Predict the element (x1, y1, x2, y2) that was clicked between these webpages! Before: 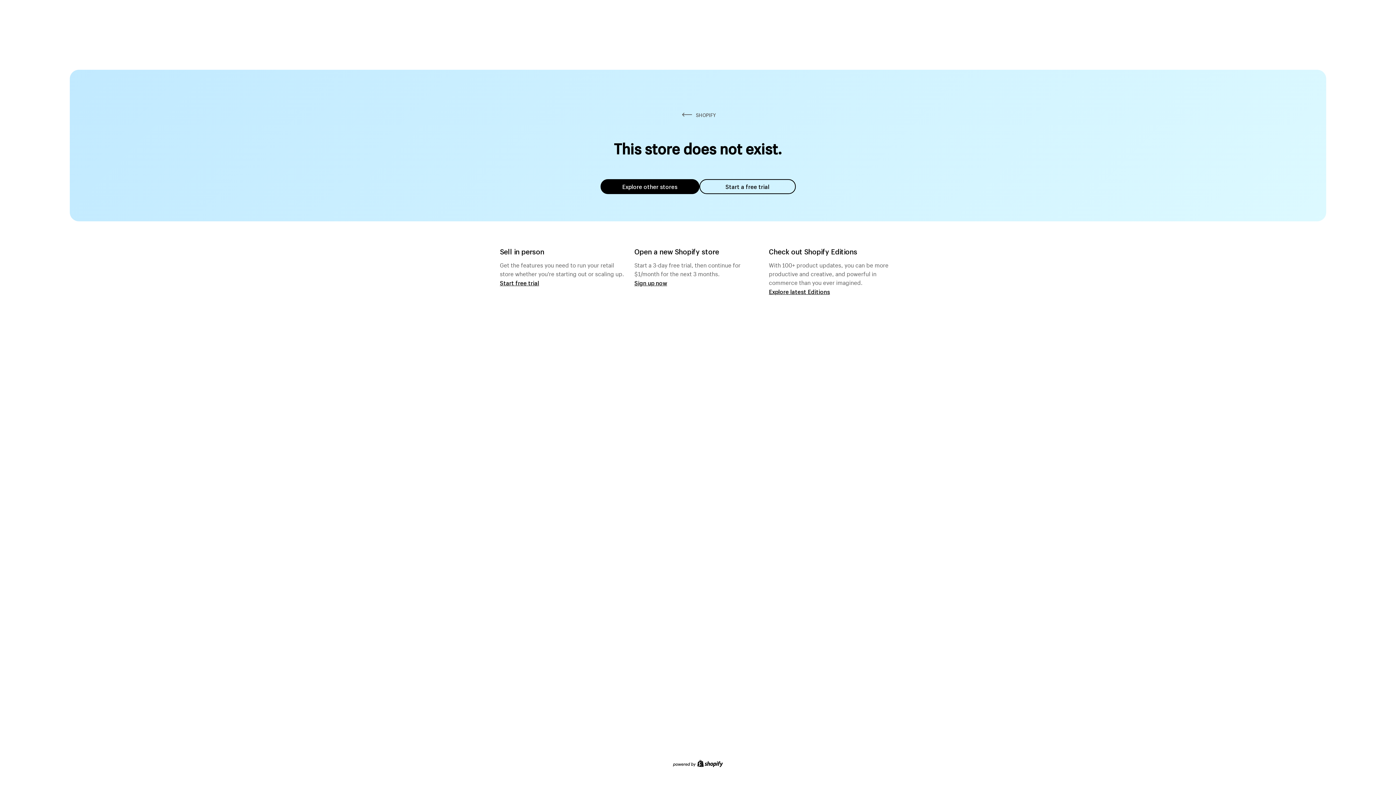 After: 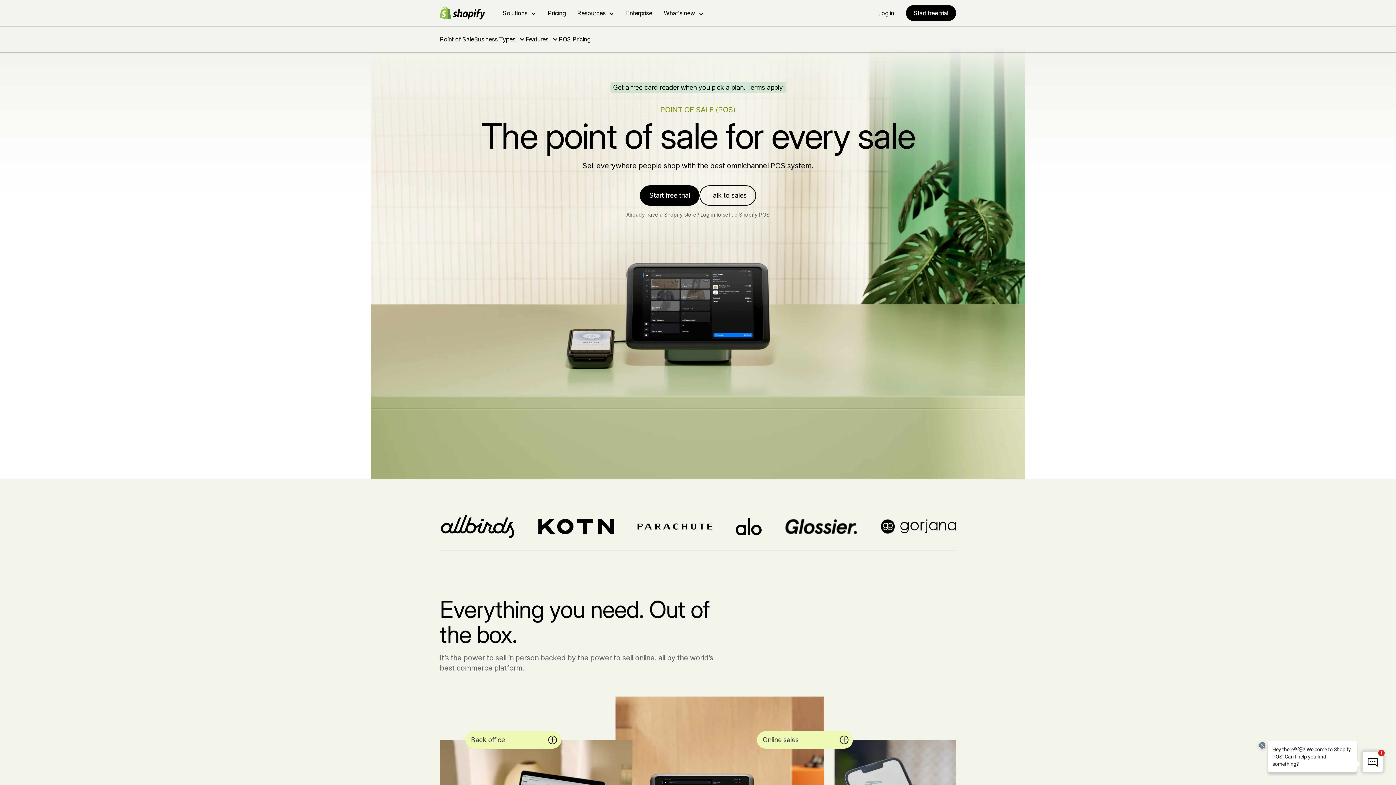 Action: label: Start free trial bbox: (500, 279, 539, 286)